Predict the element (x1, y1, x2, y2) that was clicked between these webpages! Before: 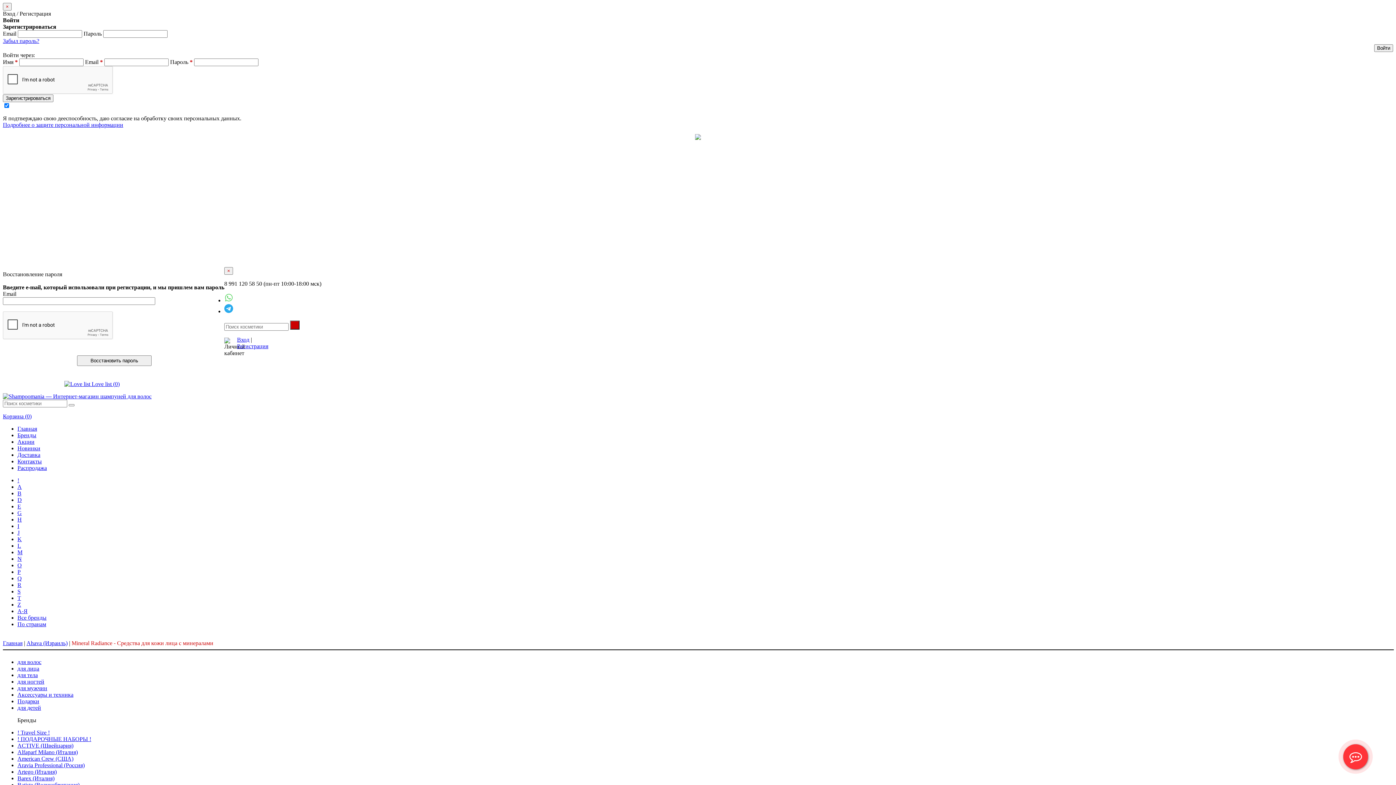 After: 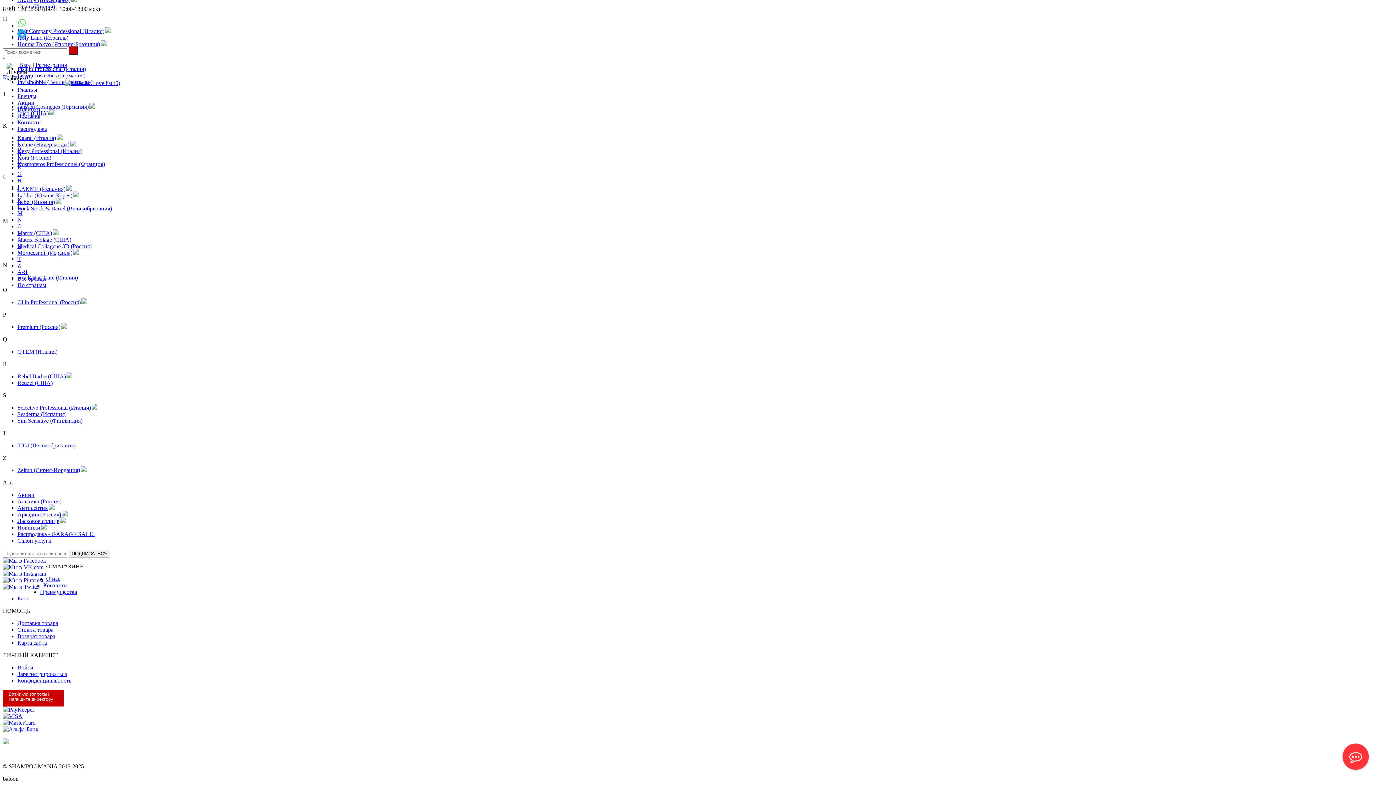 Action: bbox: (17, 575, 21, 581) label: Q